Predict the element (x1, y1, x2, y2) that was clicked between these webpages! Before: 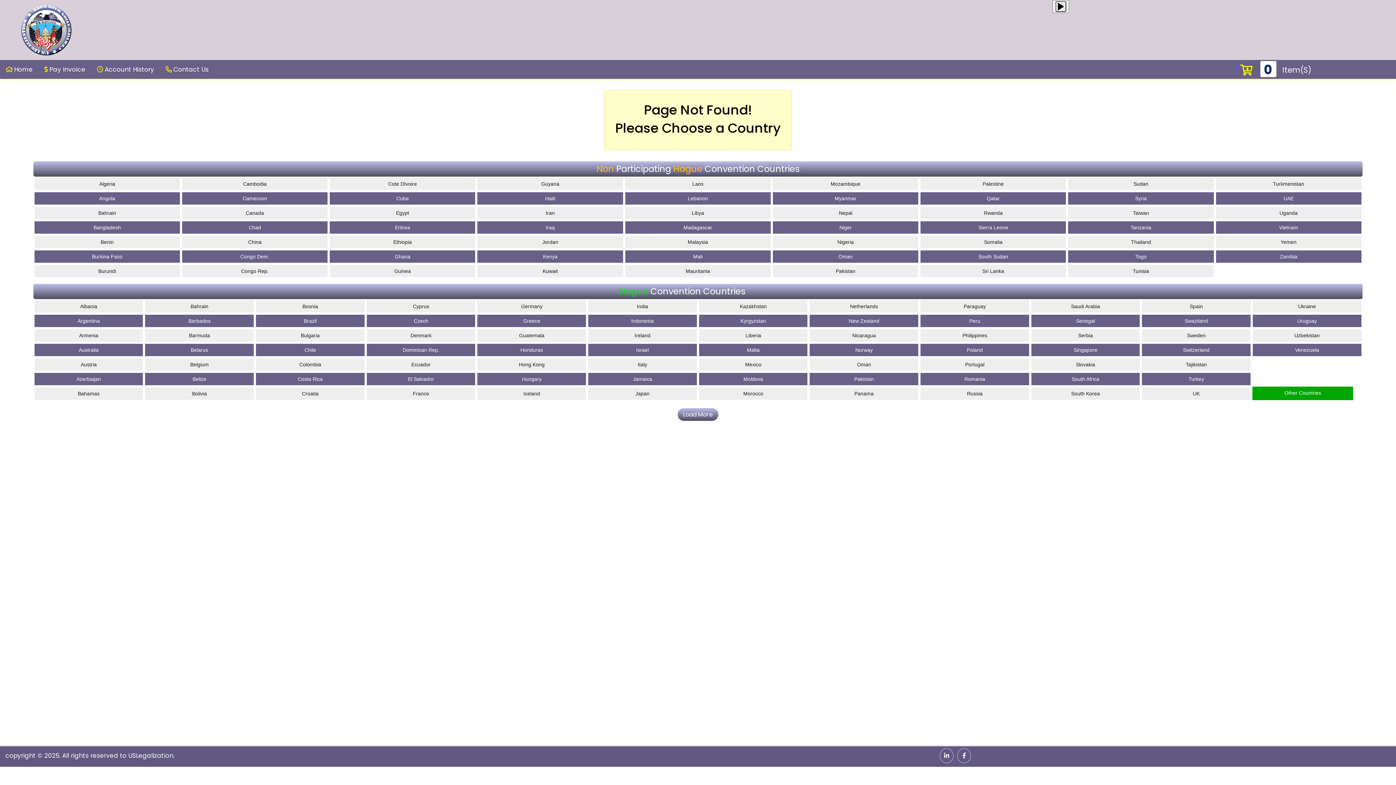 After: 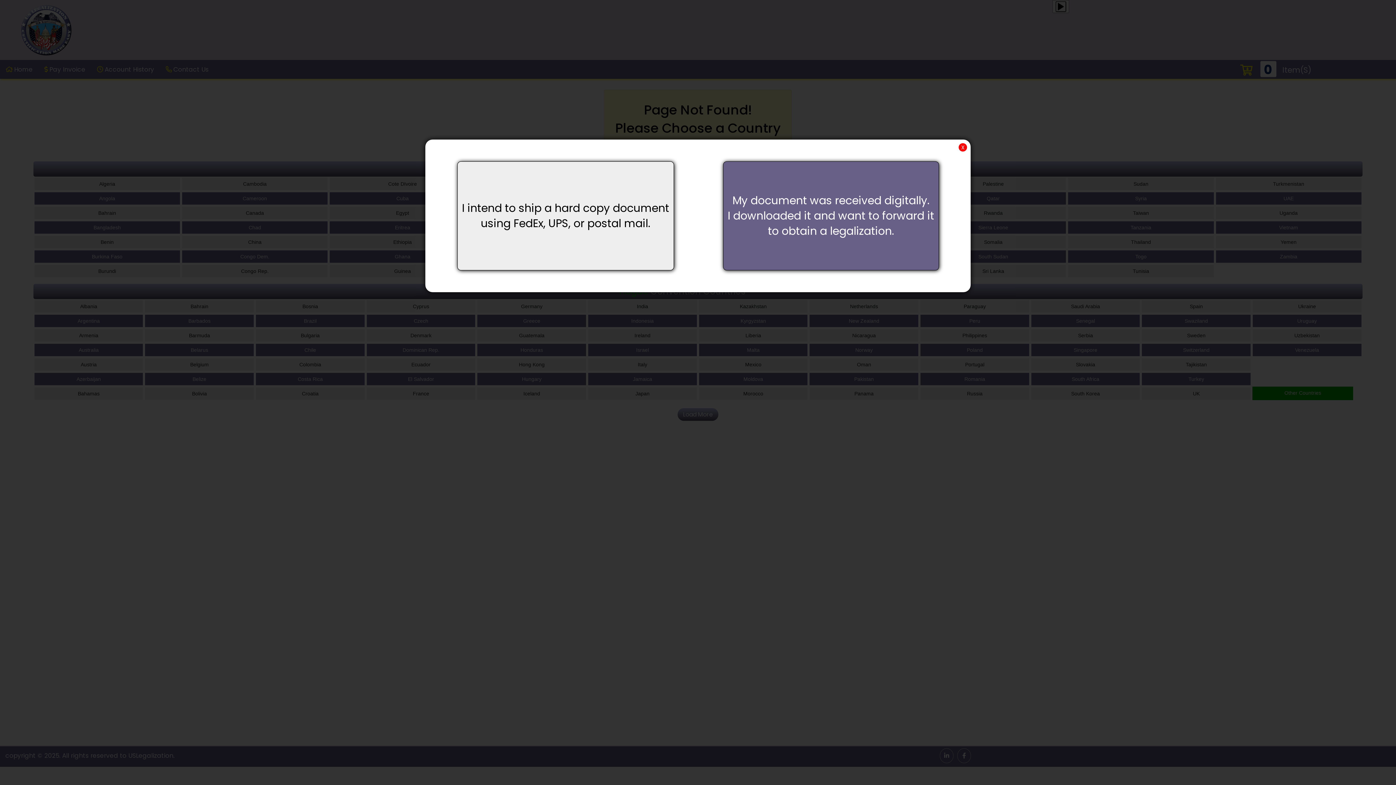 Action: label: Oman bbox: (773, 253, 918, 260)